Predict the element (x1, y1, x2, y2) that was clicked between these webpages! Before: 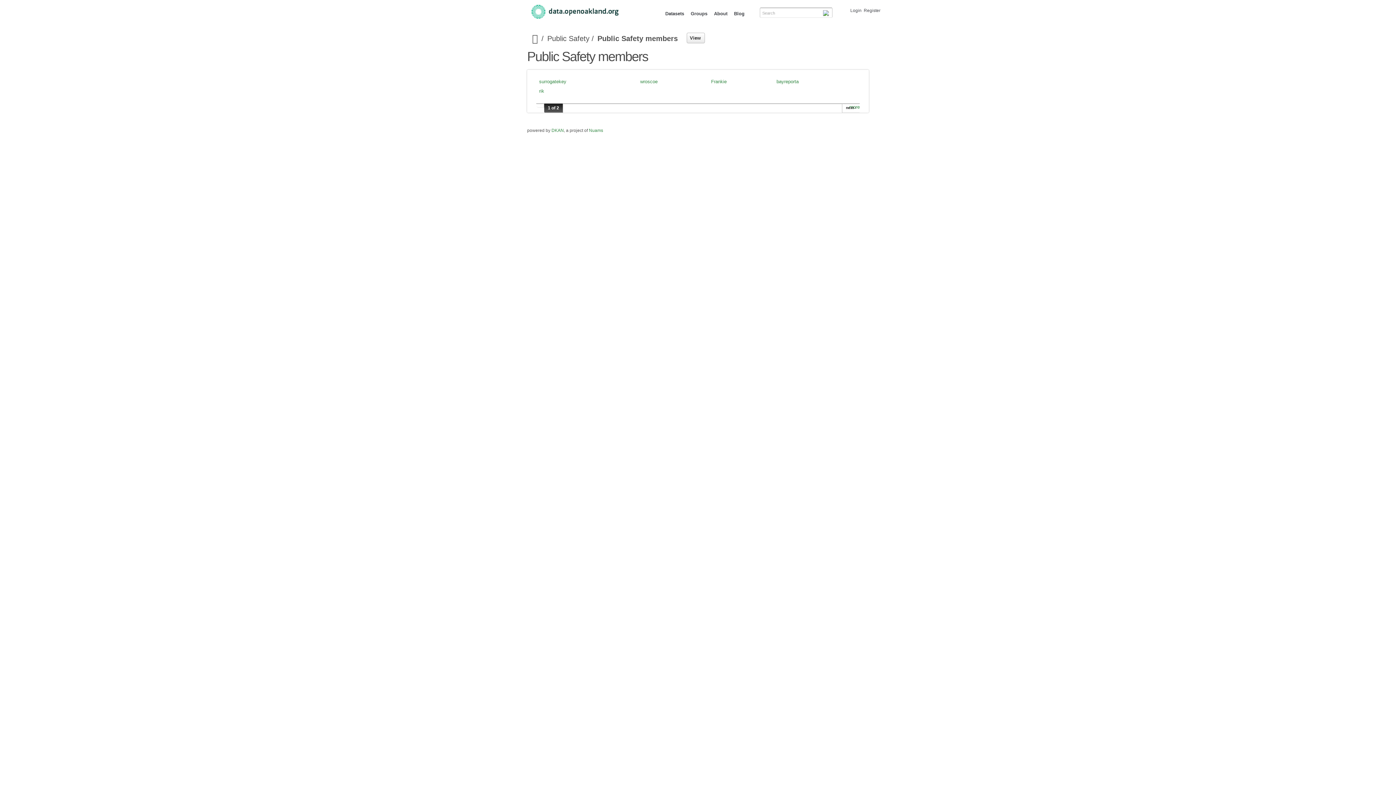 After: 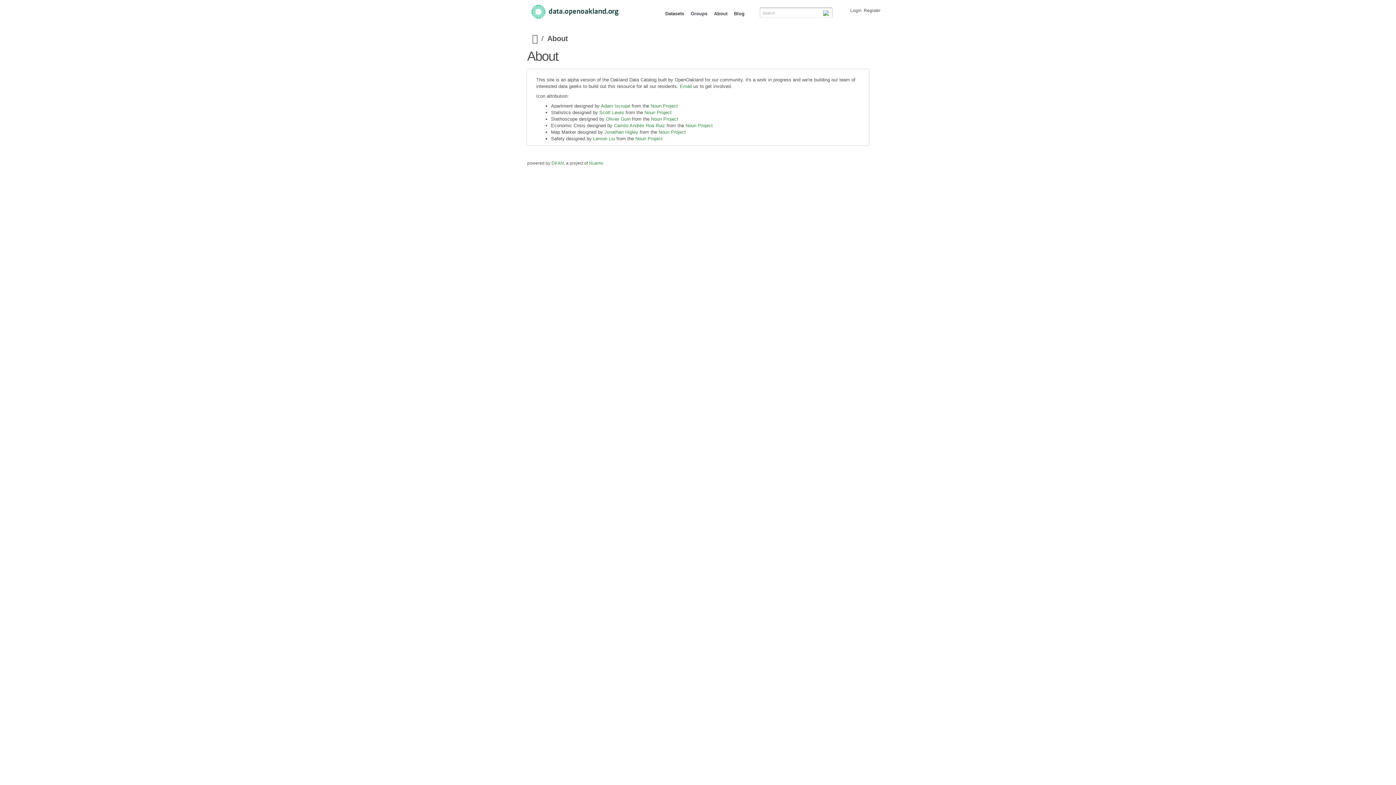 Action: label: About bbox: (712, 9, 729, 18)